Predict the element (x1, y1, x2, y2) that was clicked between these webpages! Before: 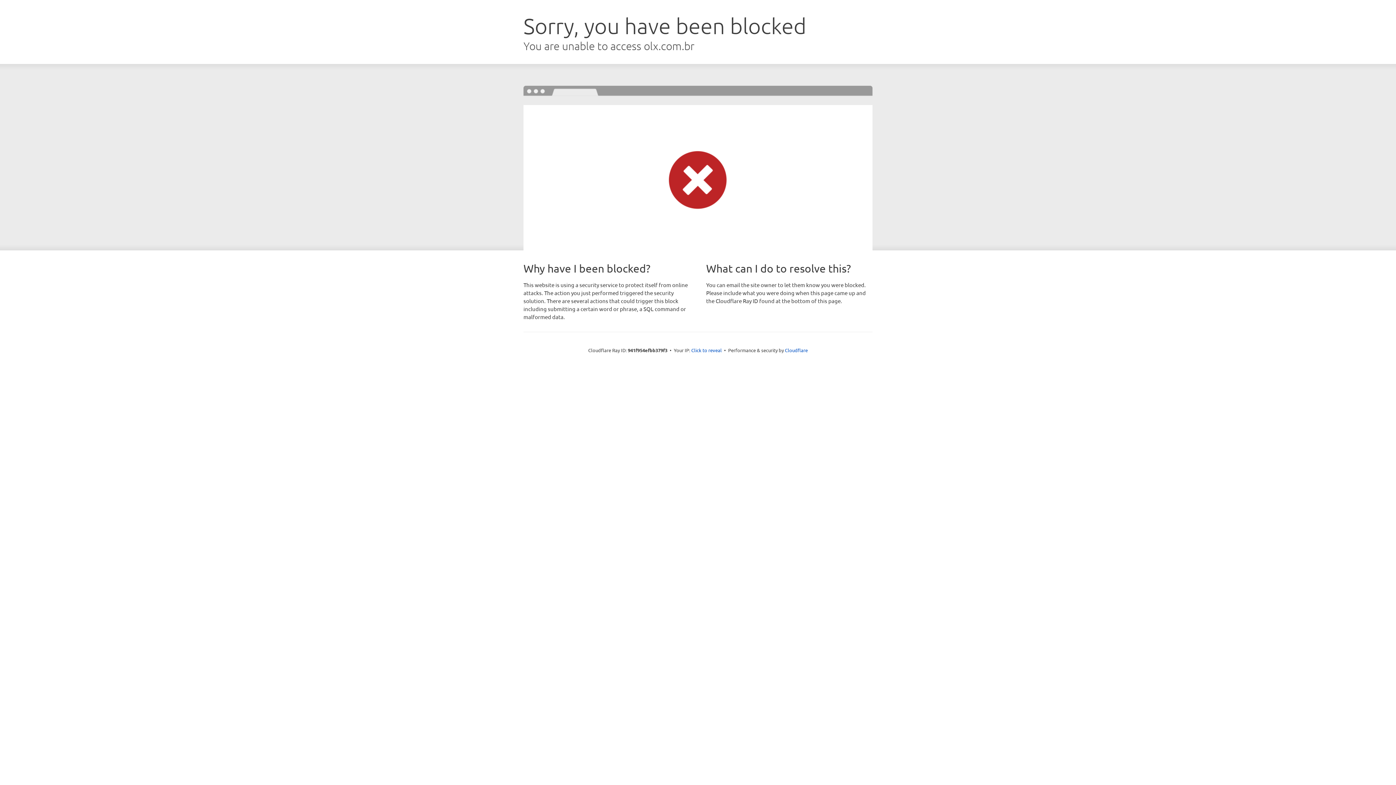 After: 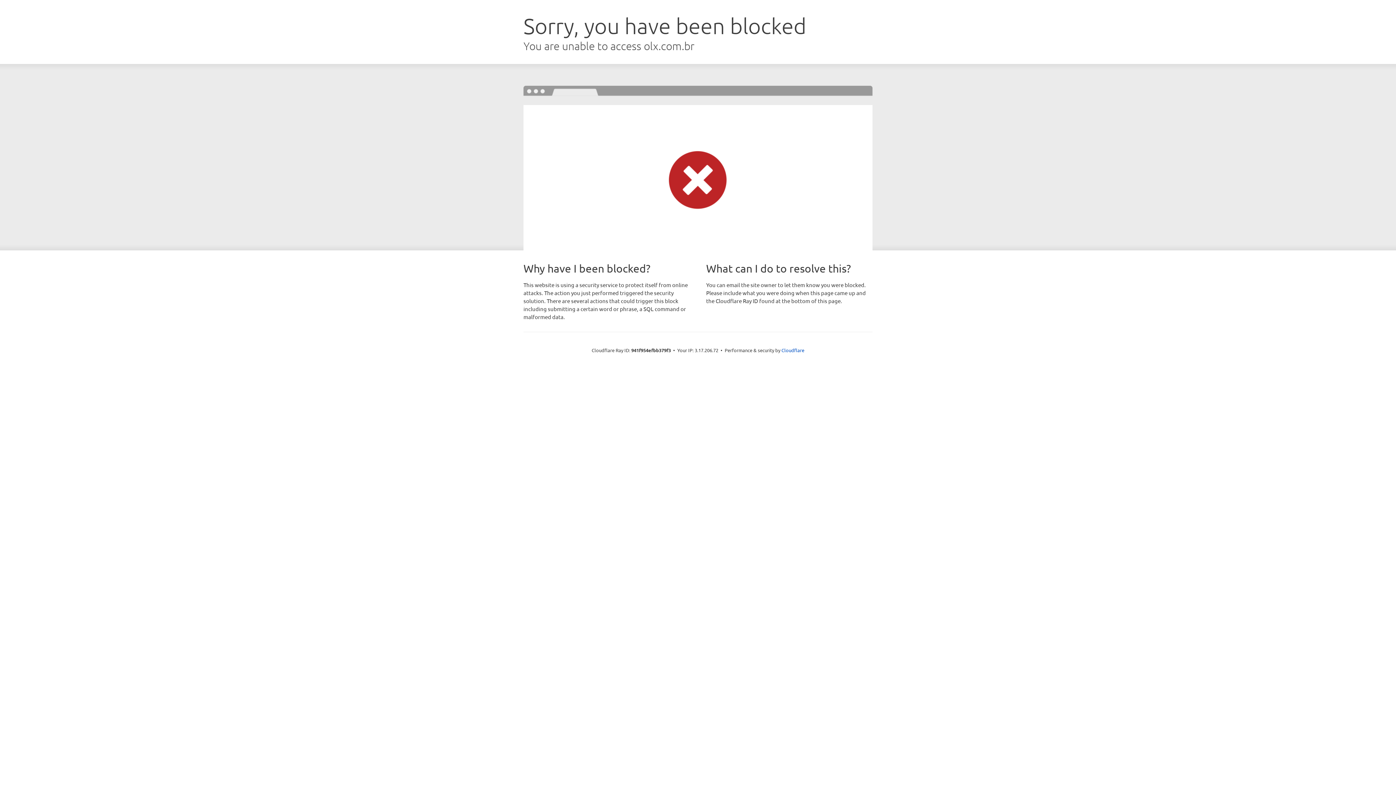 Action: bbox: (691, 346, 722, 353) label: Click to reveal